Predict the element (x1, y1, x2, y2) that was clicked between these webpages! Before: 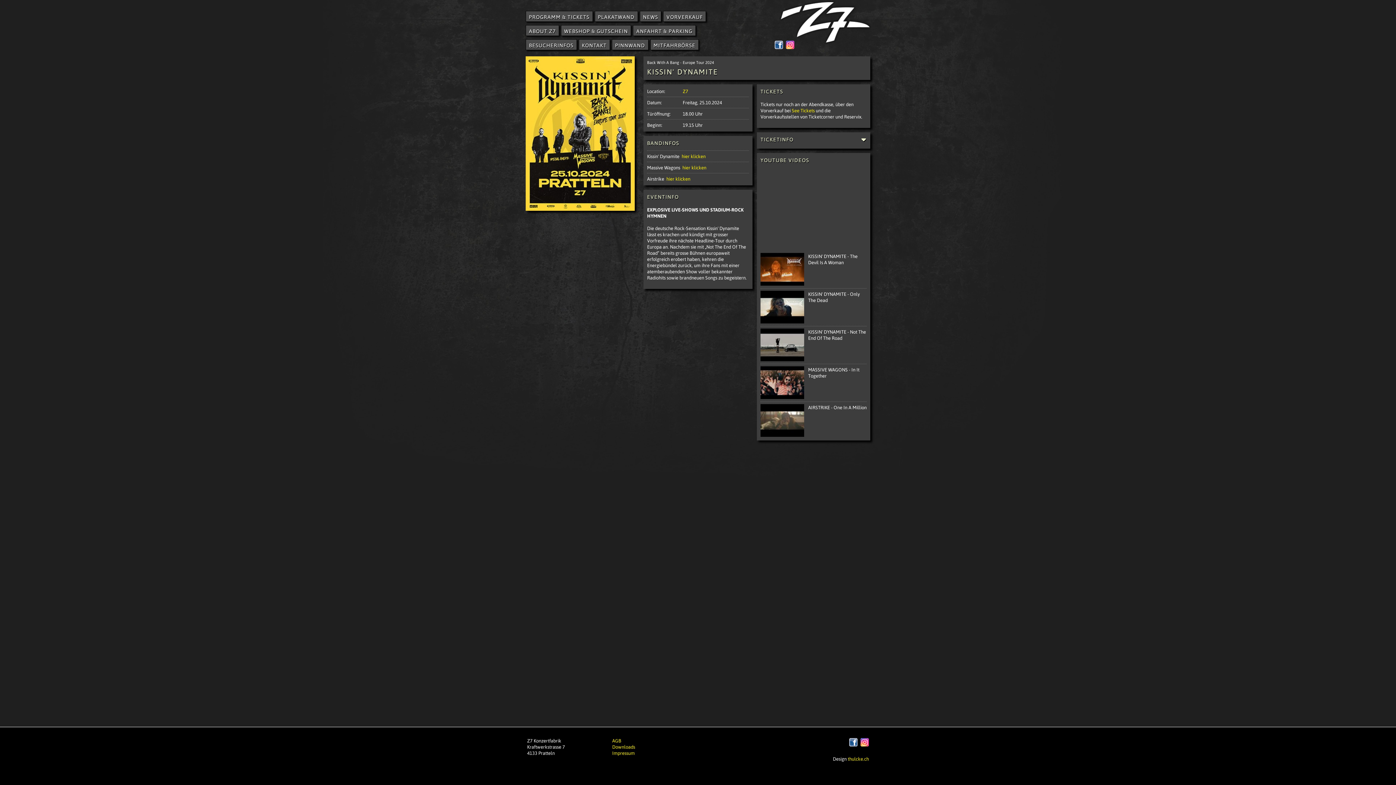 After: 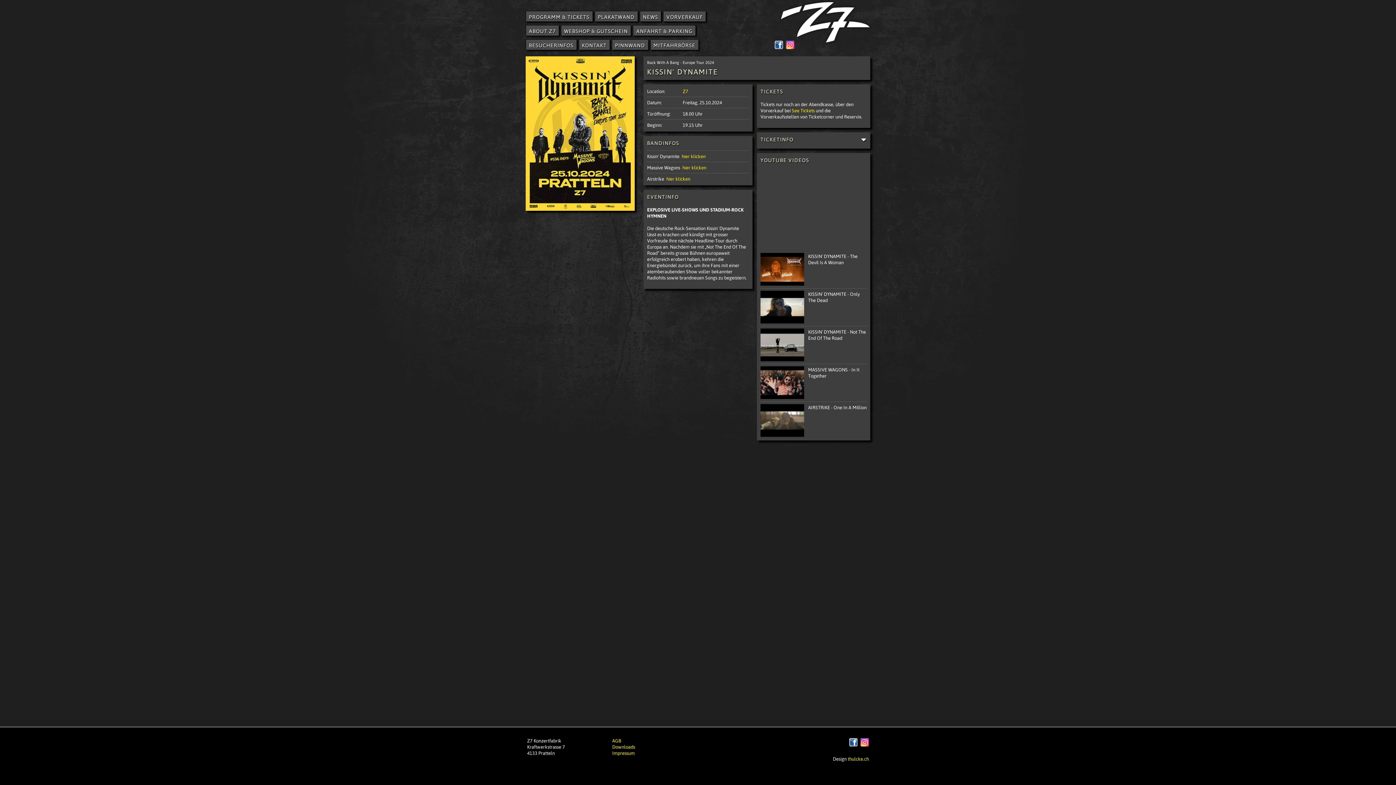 Action: bbox: (860, 741, 869, 748)